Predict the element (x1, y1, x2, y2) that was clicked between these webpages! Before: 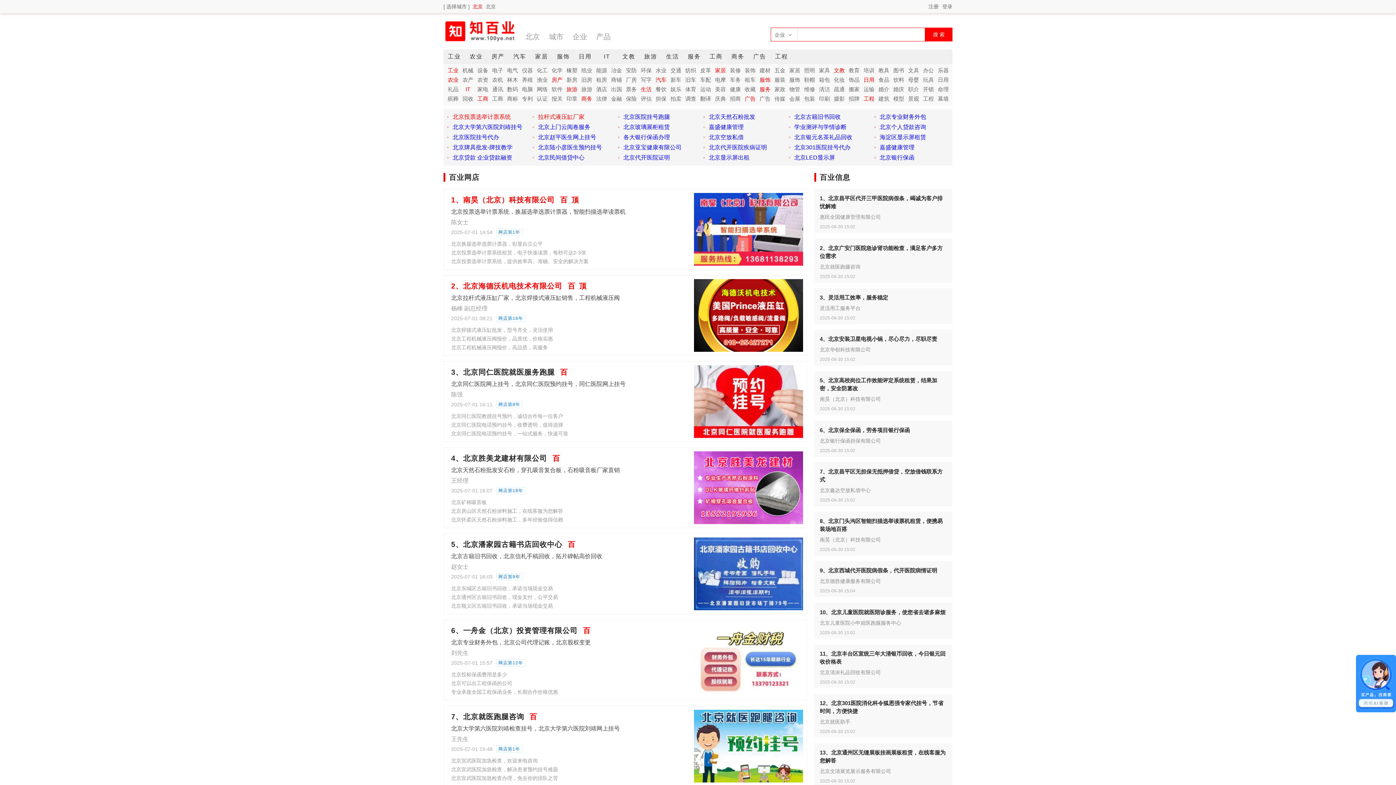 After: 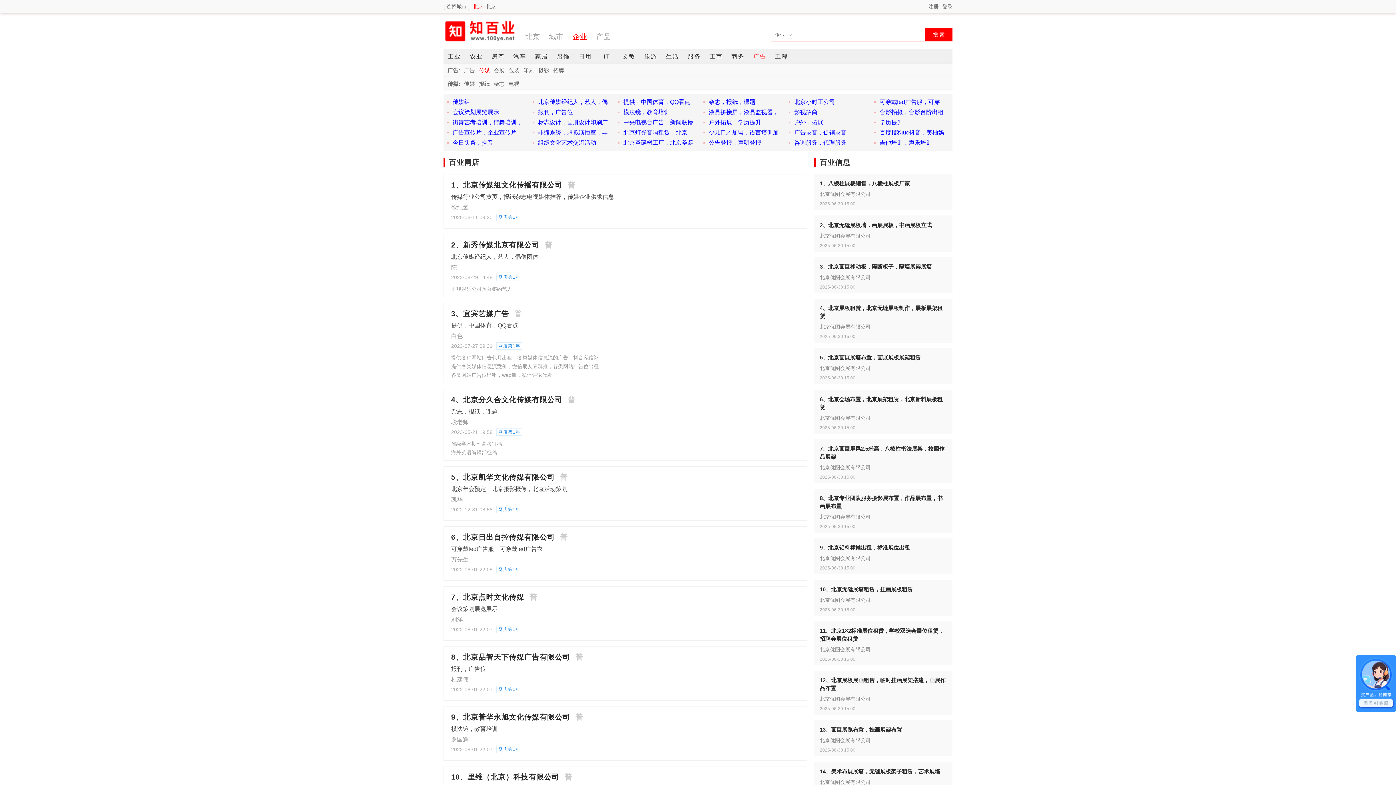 Action: label: 传媒 bbox: (772, 94, 787, 103)